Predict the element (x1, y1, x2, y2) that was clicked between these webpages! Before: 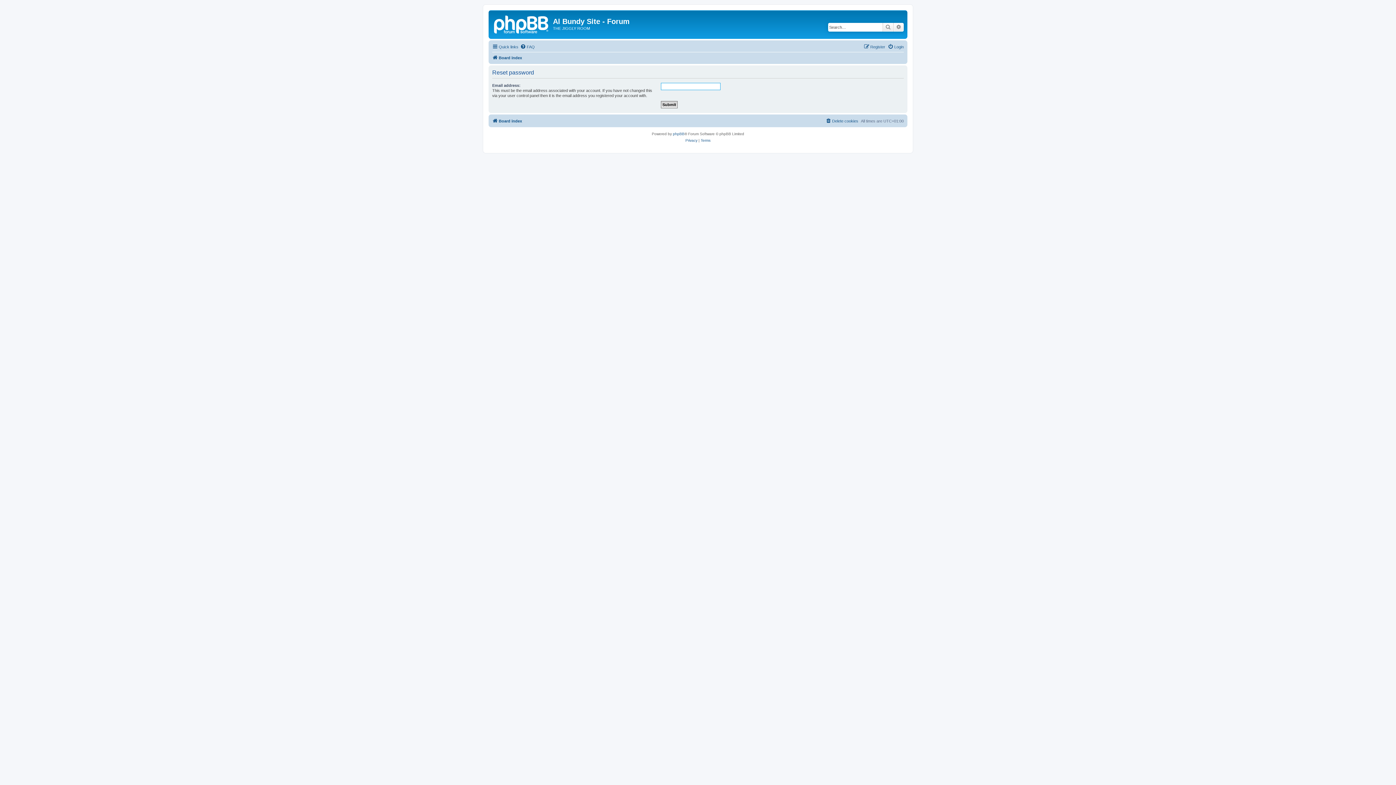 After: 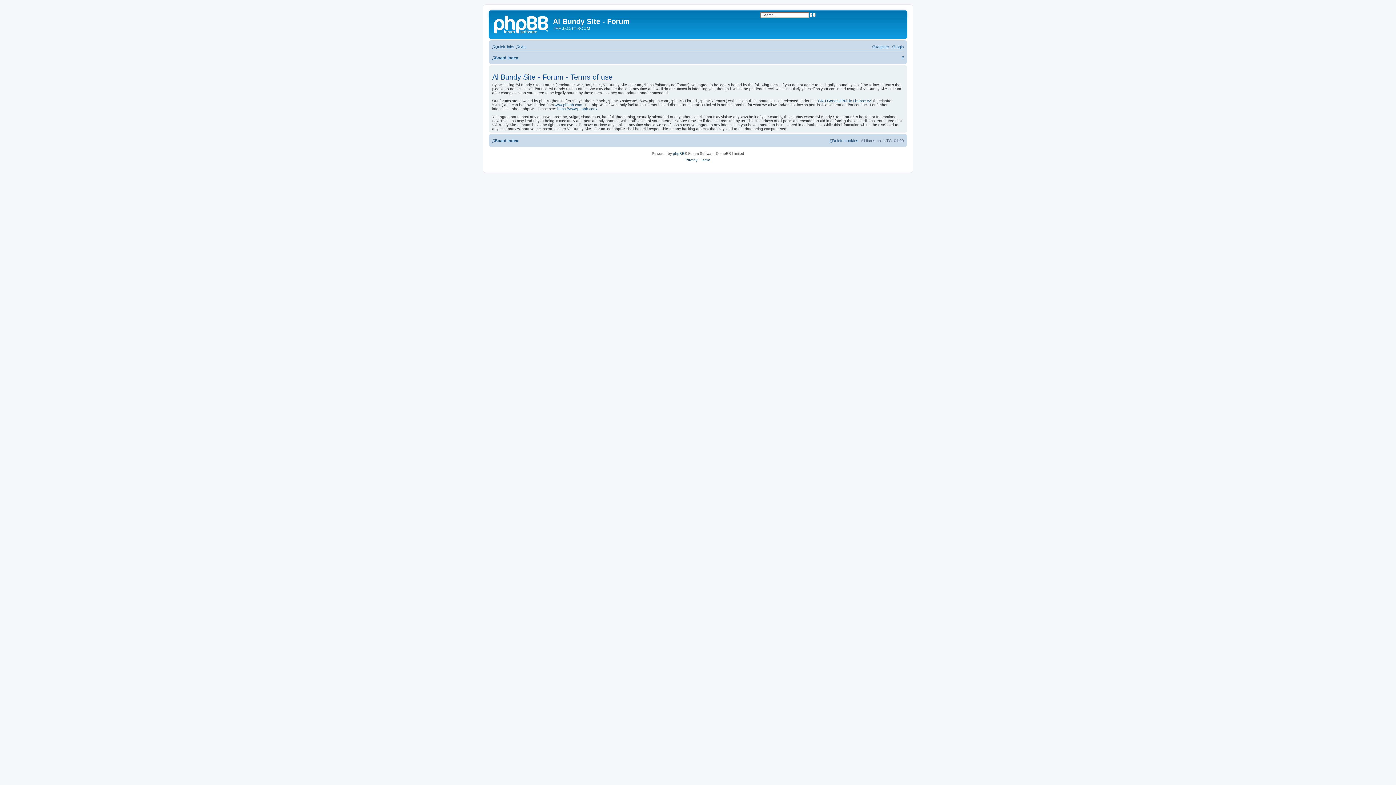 Action: bbox: (700, 137, 710, 143) label: Terms